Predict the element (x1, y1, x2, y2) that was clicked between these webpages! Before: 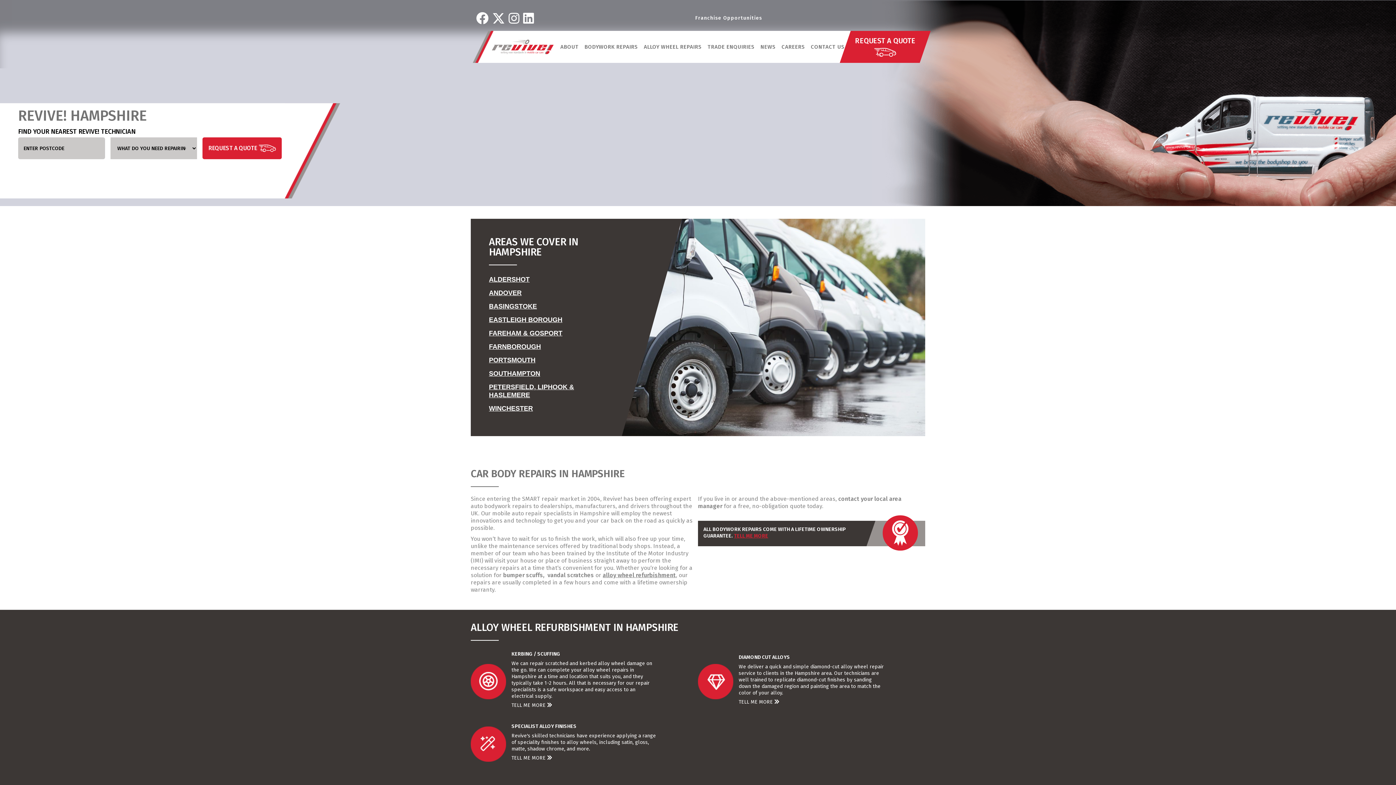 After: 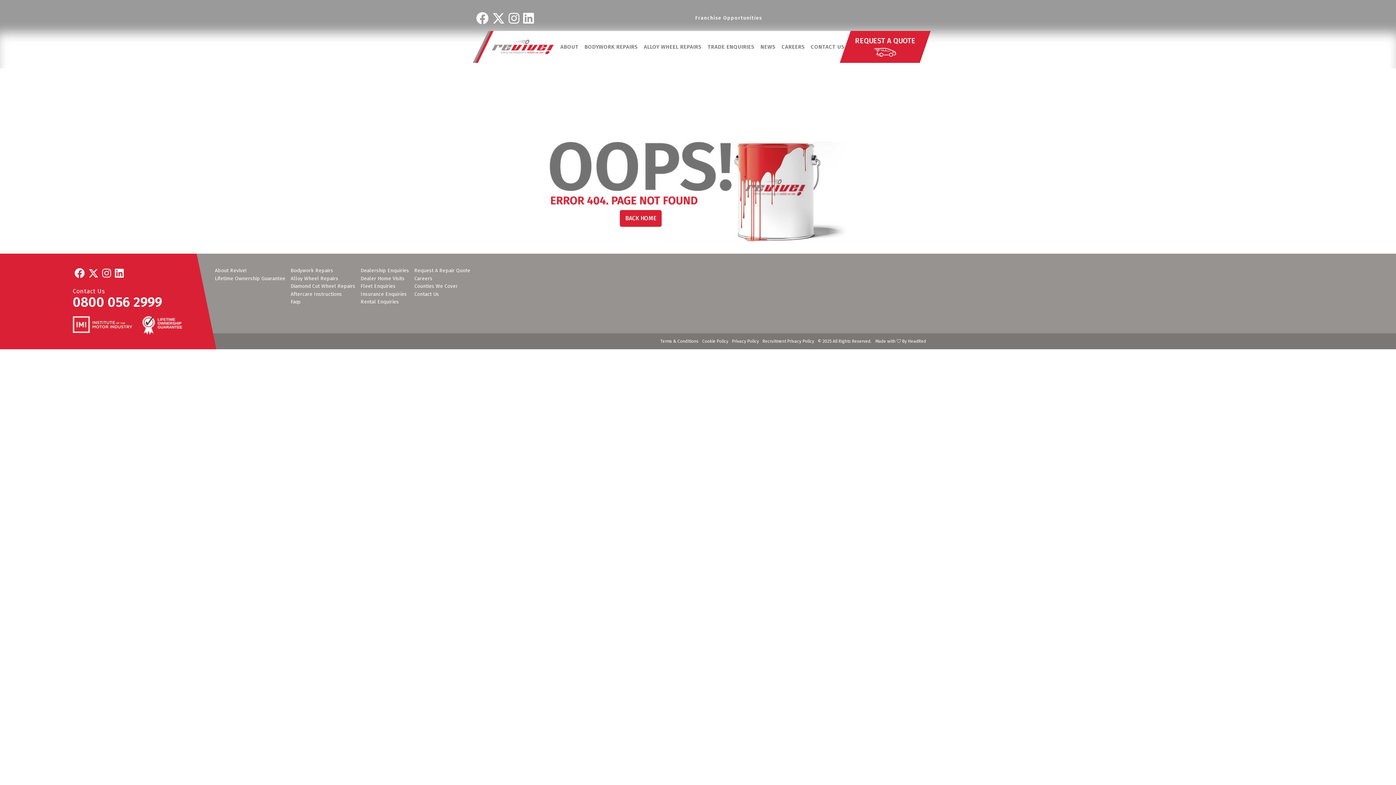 Action: label:  vandal scratches bbox: (546, 572, 594, 578)